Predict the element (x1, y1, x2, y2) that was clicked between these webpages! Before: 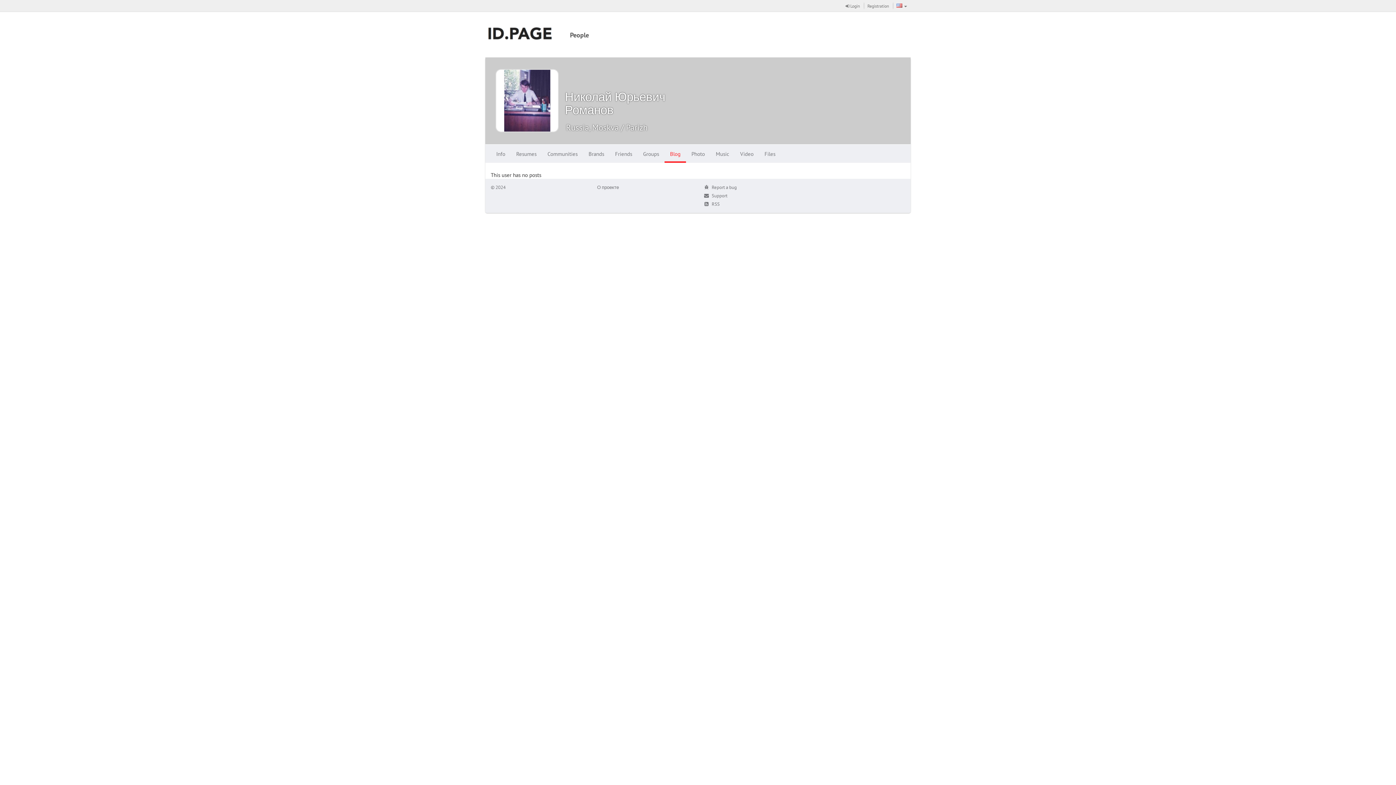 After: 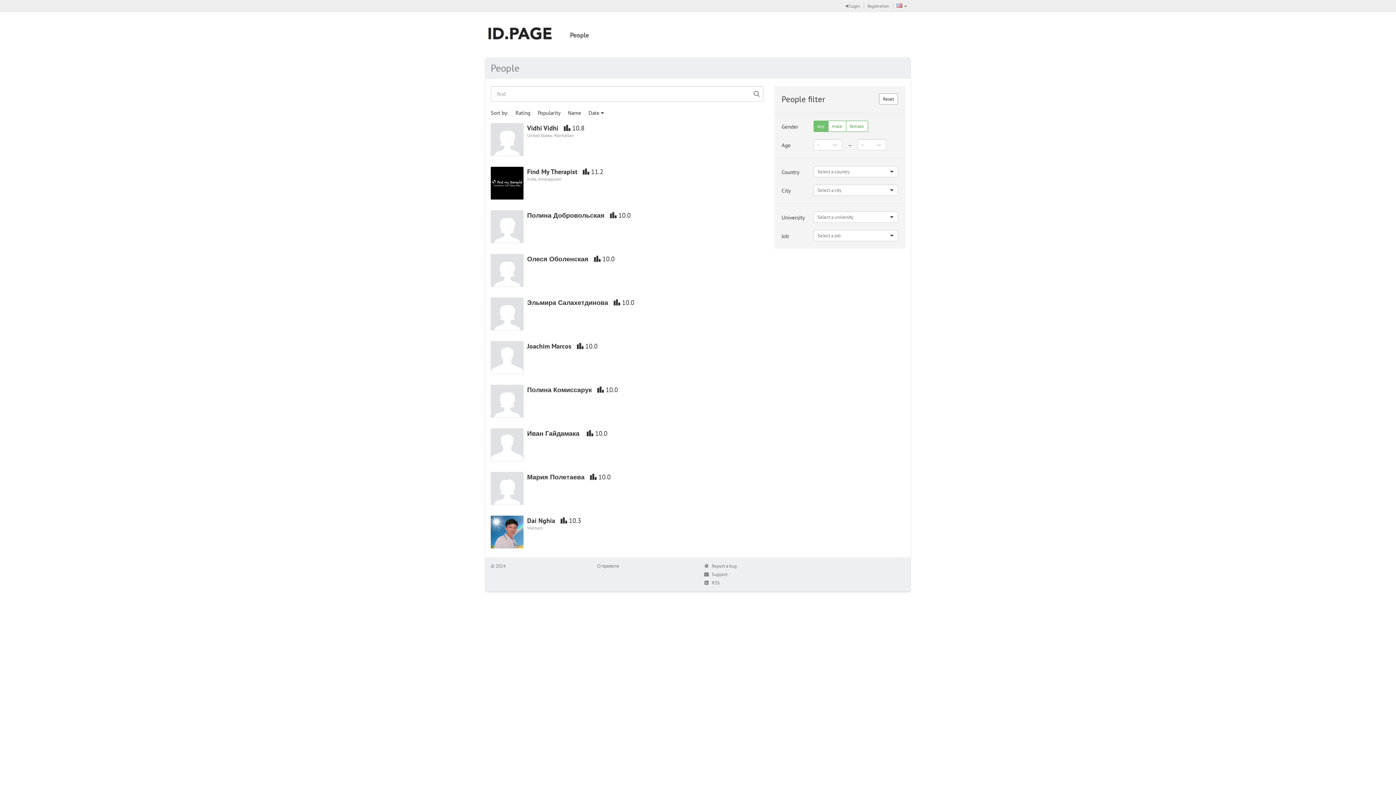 Action: bbox: (564, 26, 594, 43) label: People